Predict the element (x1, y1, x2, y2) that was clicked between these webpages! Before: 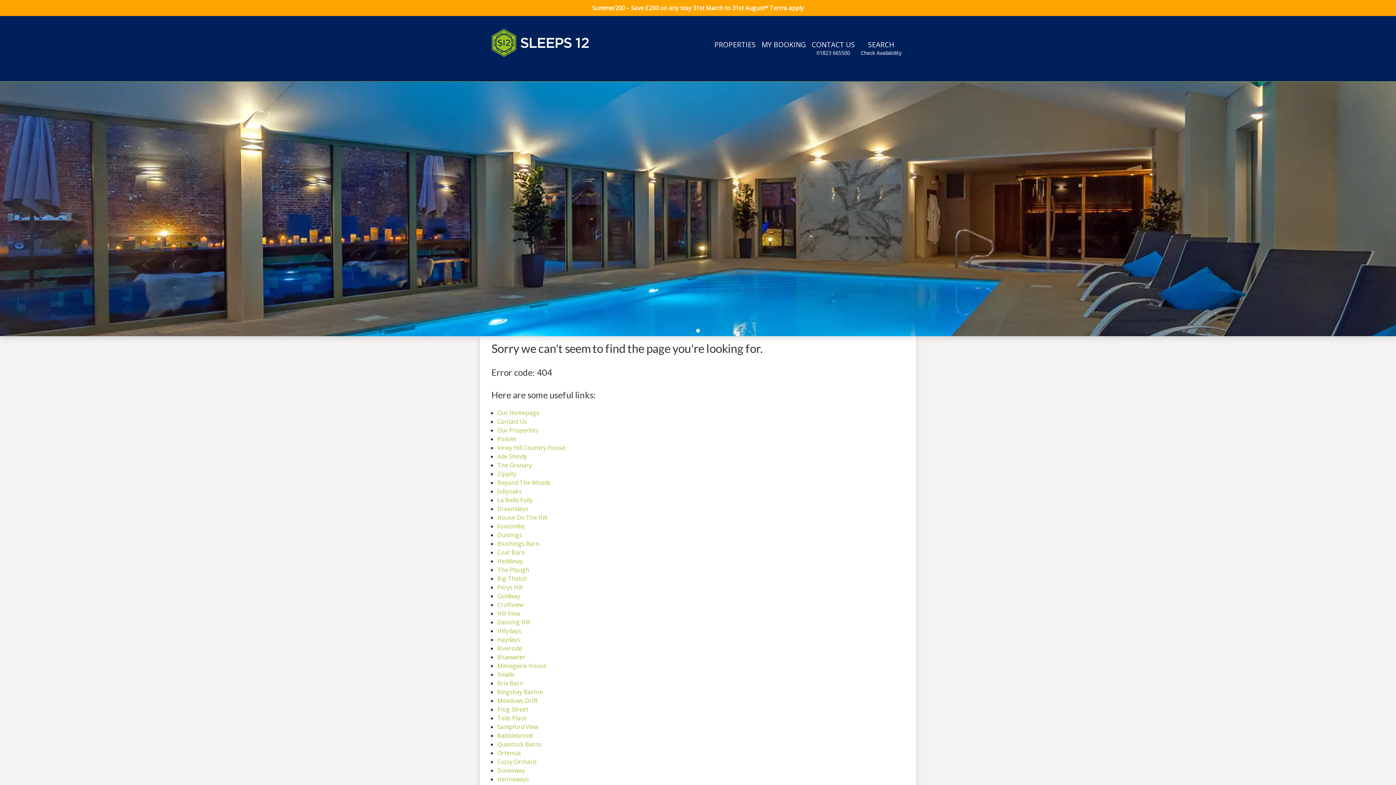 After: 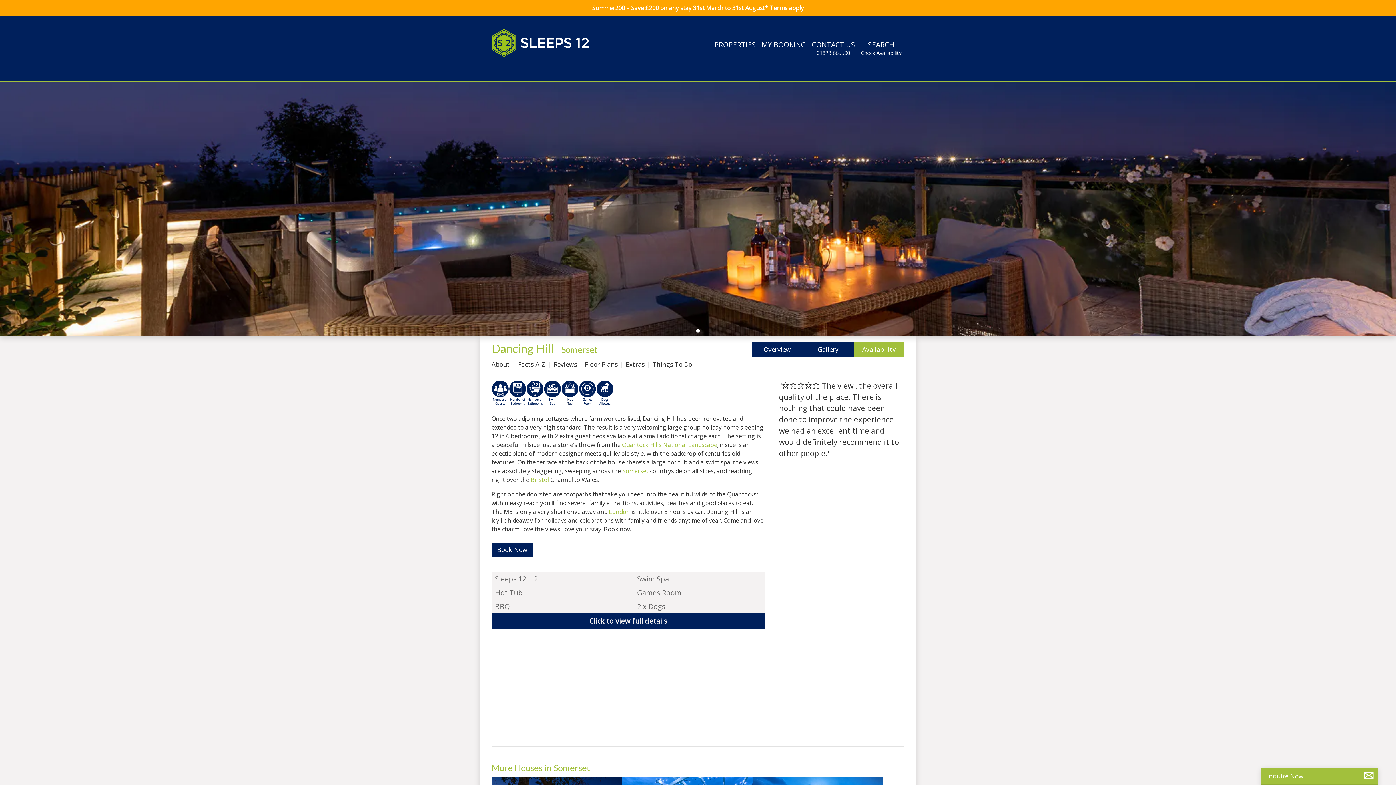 Action: label: Dancing Hill bbox: (497, 618, 530, 626)